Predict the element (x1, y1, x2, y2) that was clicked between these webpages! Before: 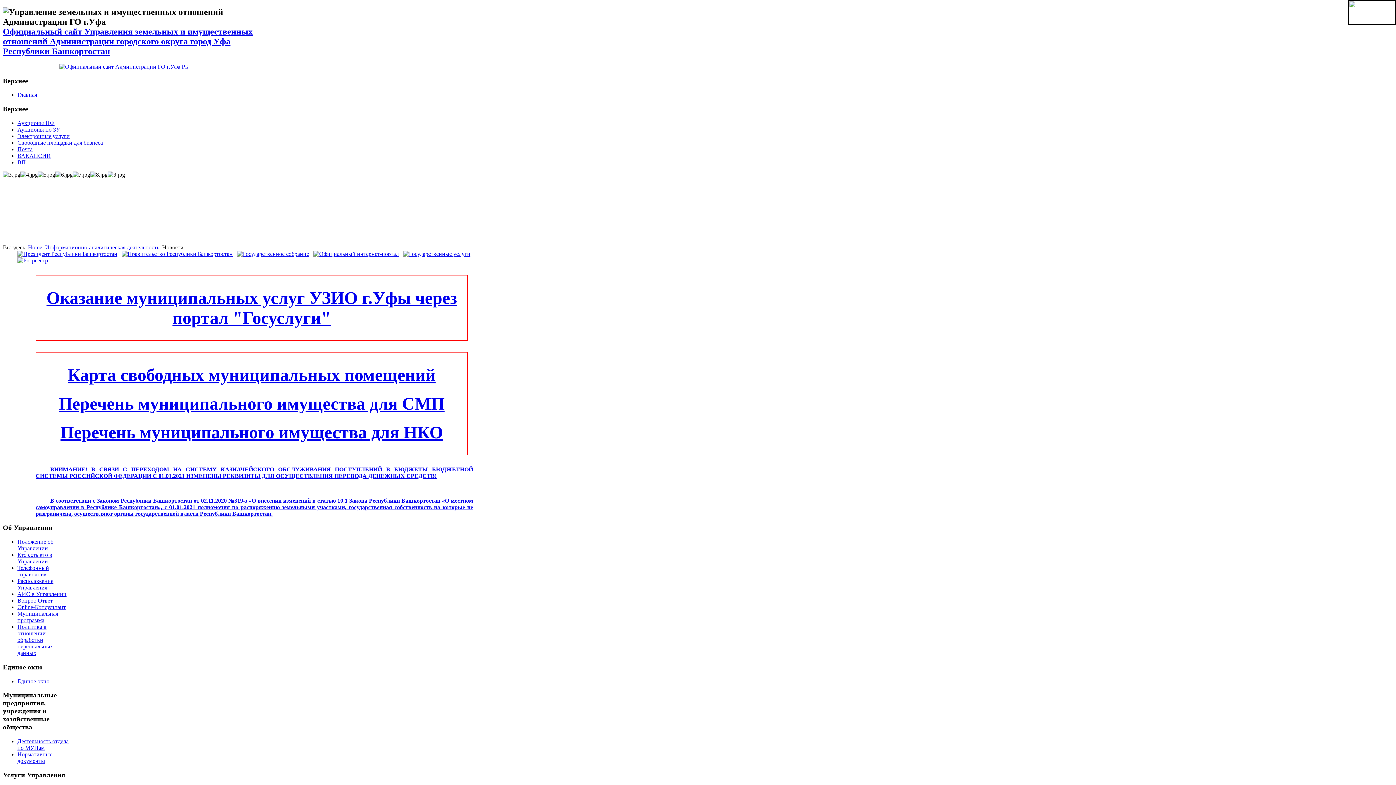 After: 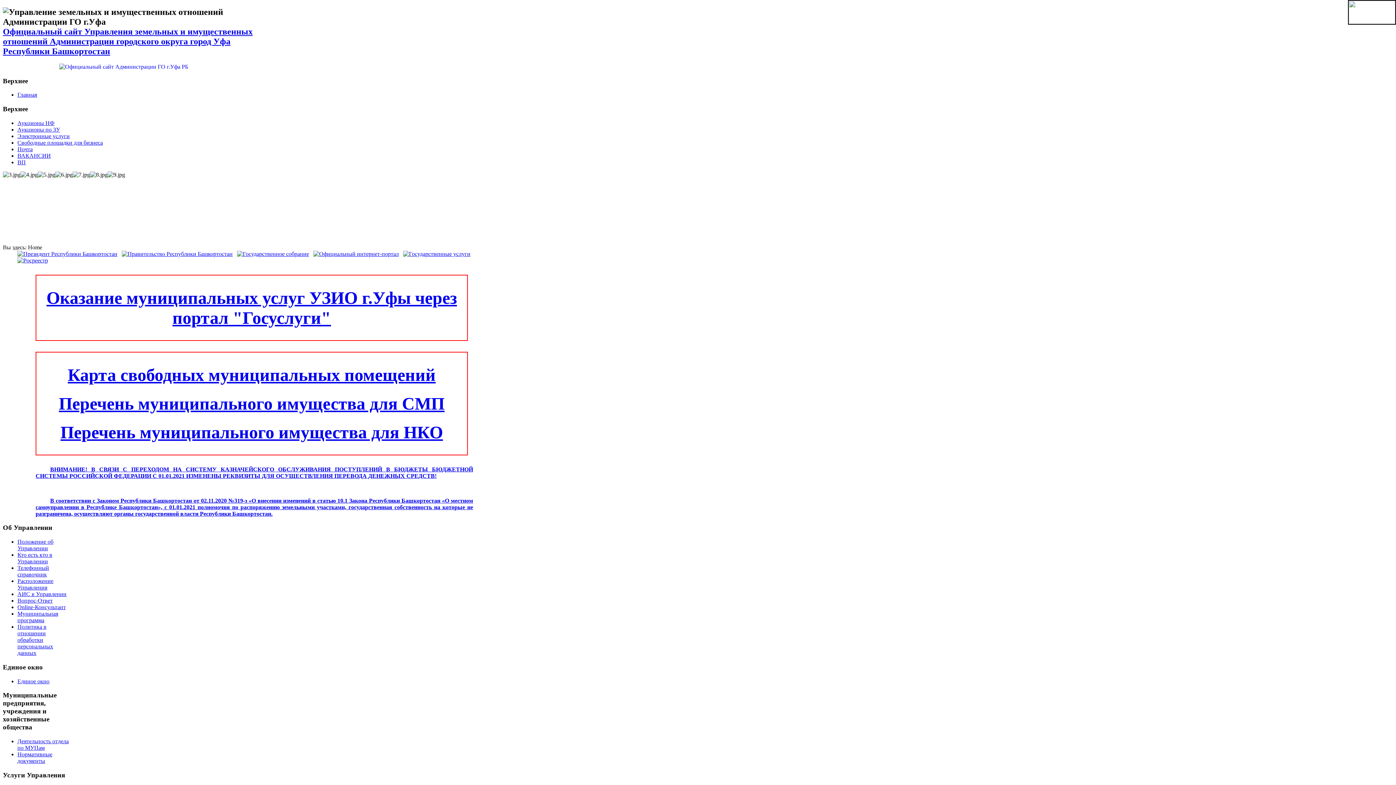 Action: bbox: (28, 244, 42, 250) label: Home